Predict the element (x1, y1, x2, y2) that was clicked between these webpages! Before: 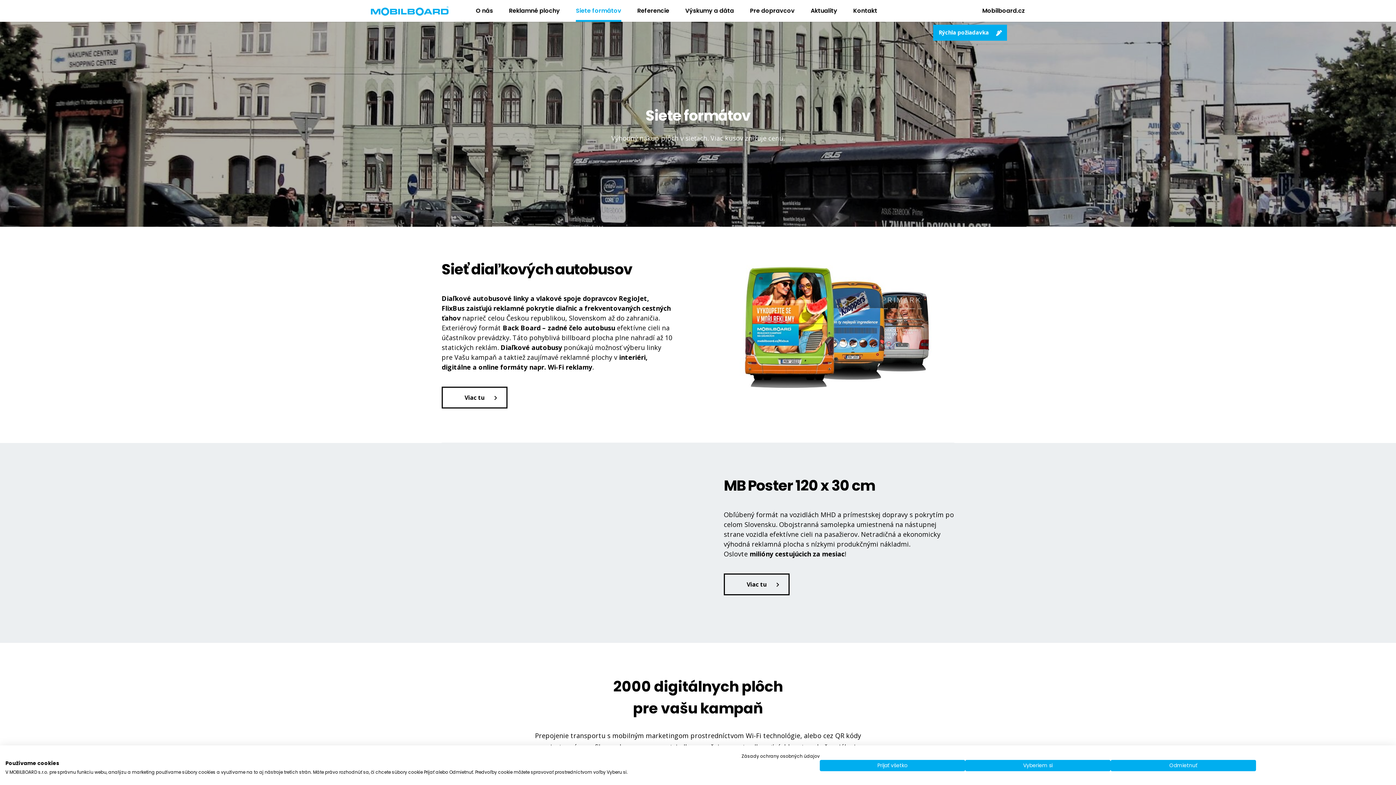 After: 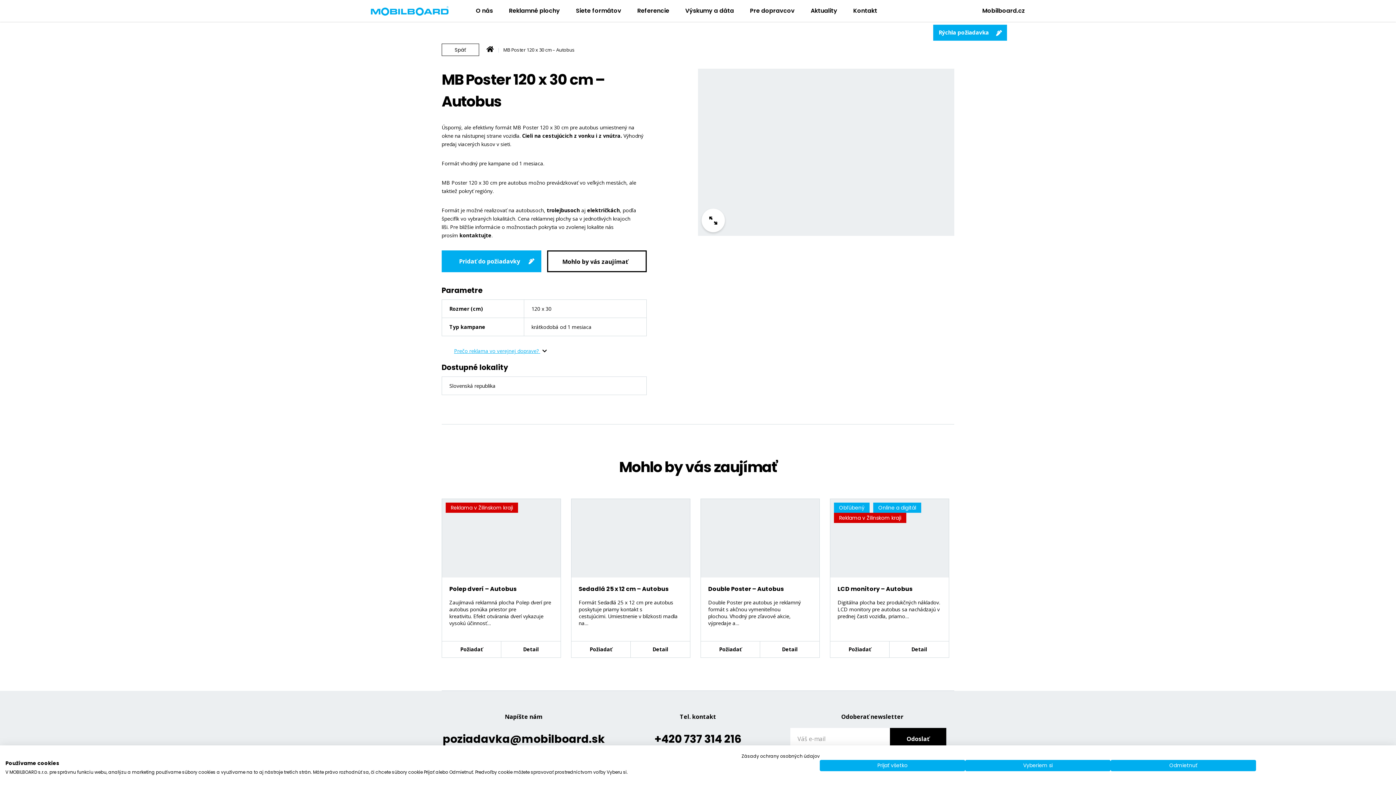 Action: label: Viac tu bbox: (724, 573, 789, 595)